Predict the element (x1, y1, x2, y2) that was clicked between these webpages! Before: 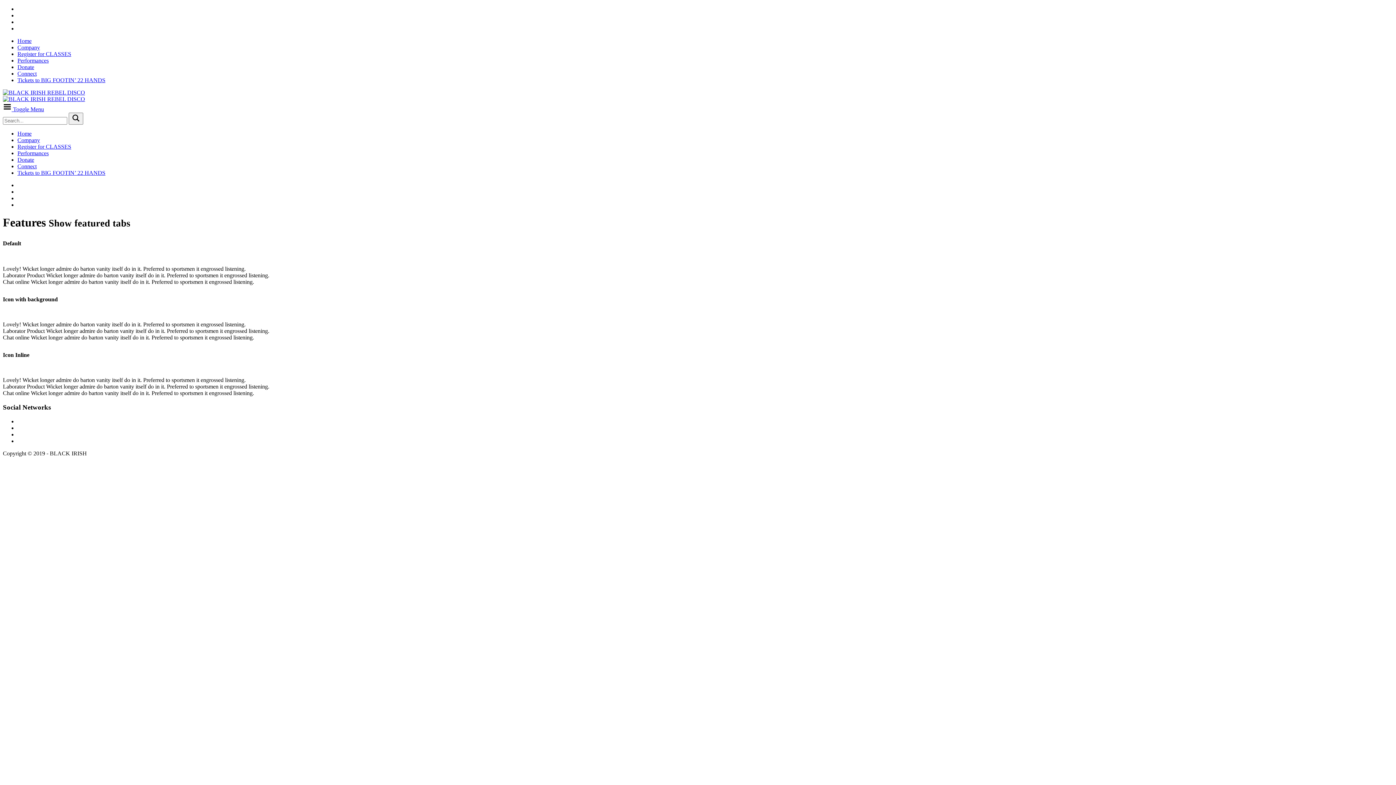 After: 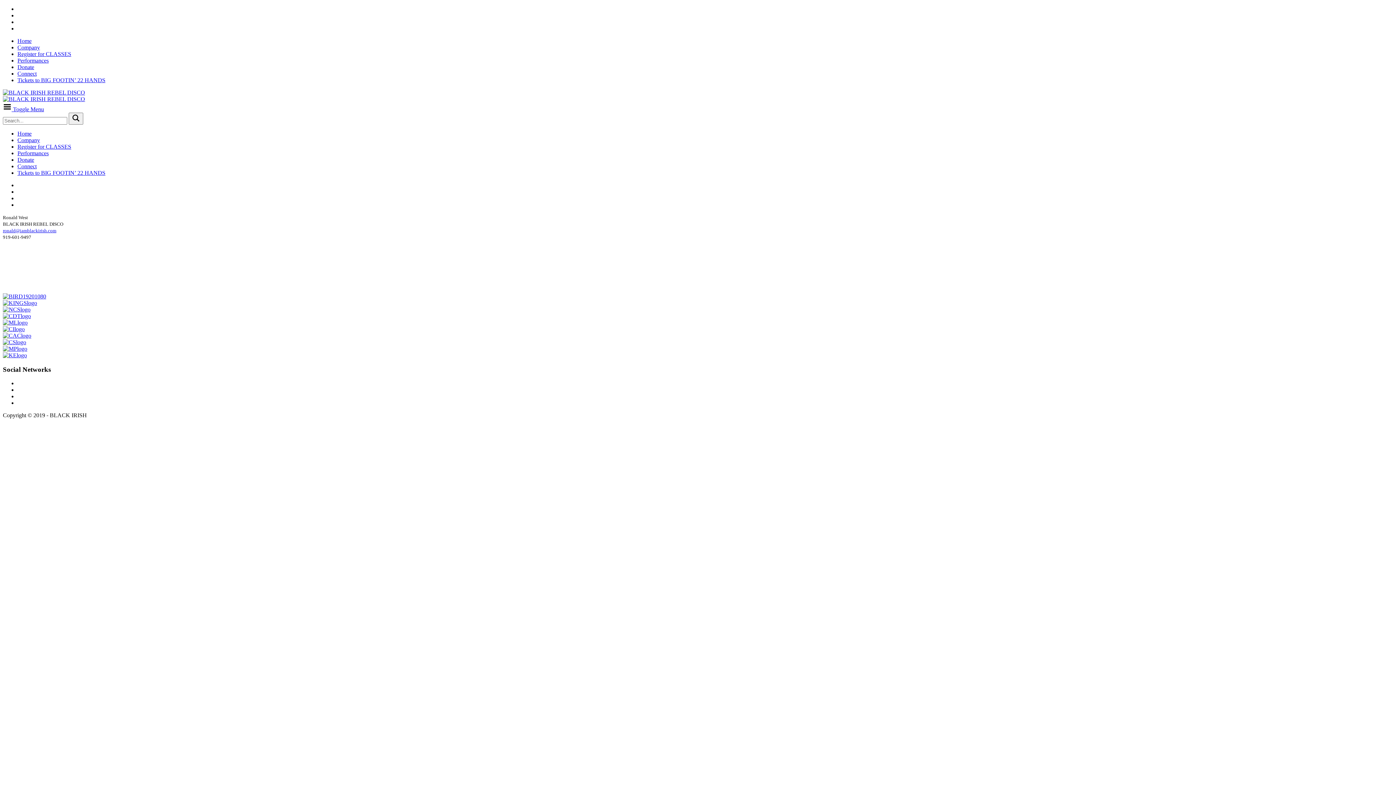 Action: bbox: (17, 163, 36, 169) label: Connect